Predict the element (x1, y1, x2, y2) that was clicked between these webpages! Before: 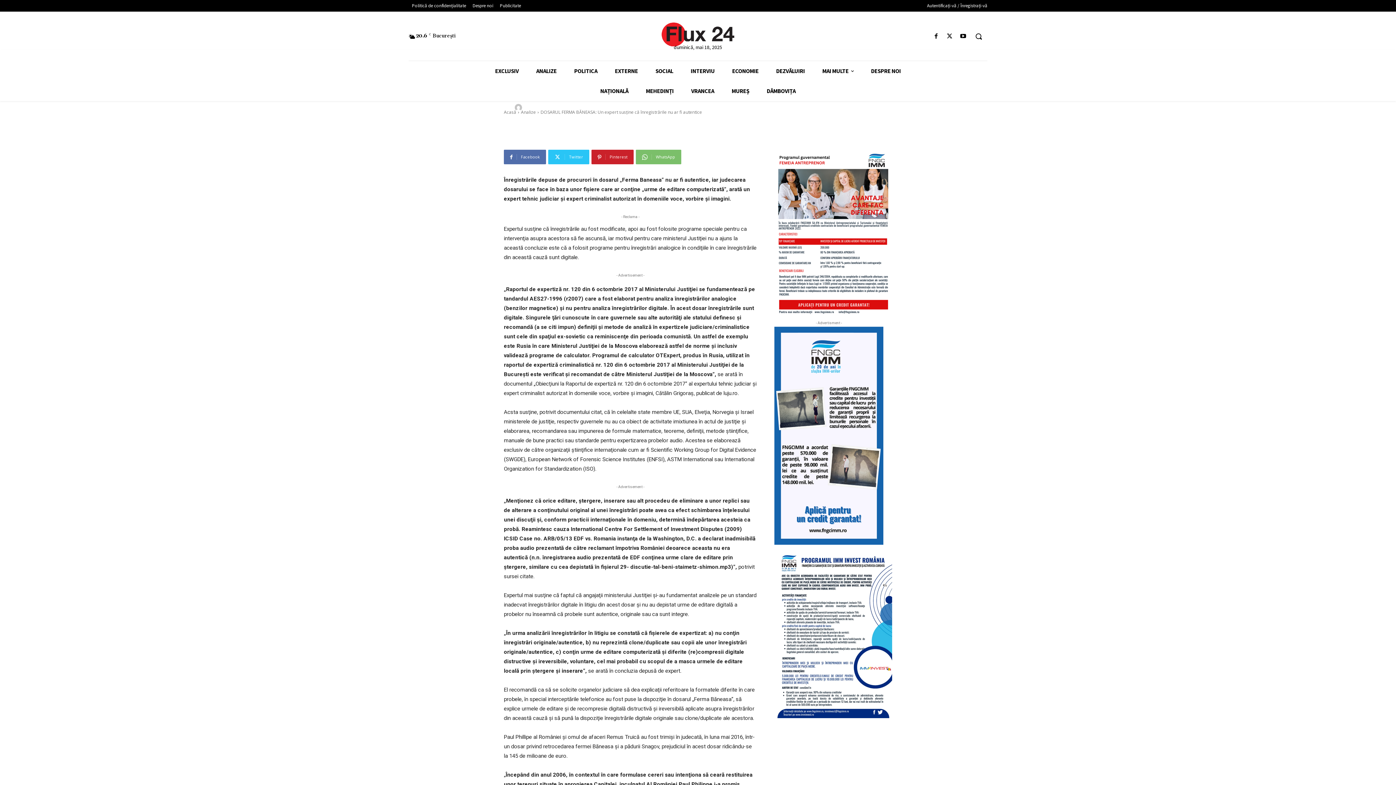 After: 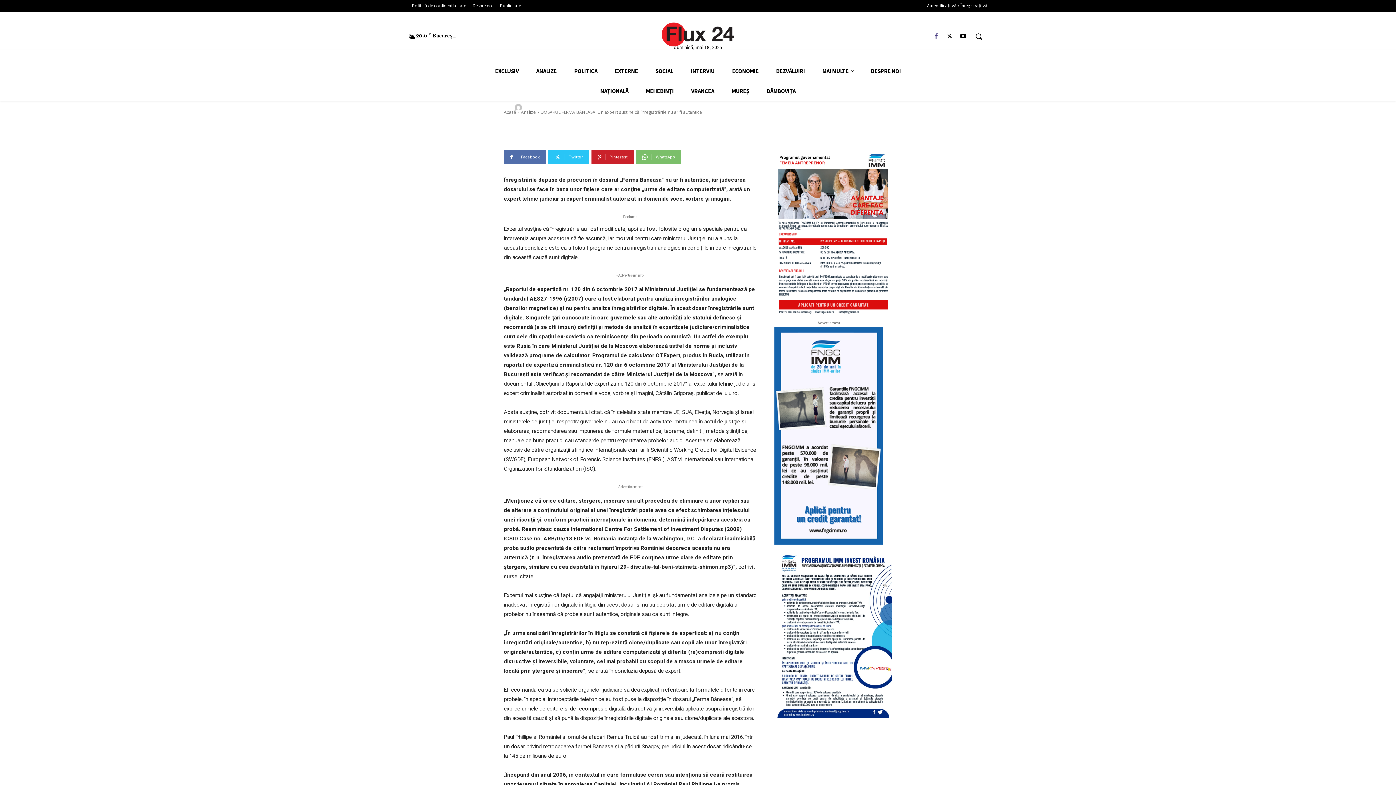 Action: bbox: (931, 31, 941, 41)